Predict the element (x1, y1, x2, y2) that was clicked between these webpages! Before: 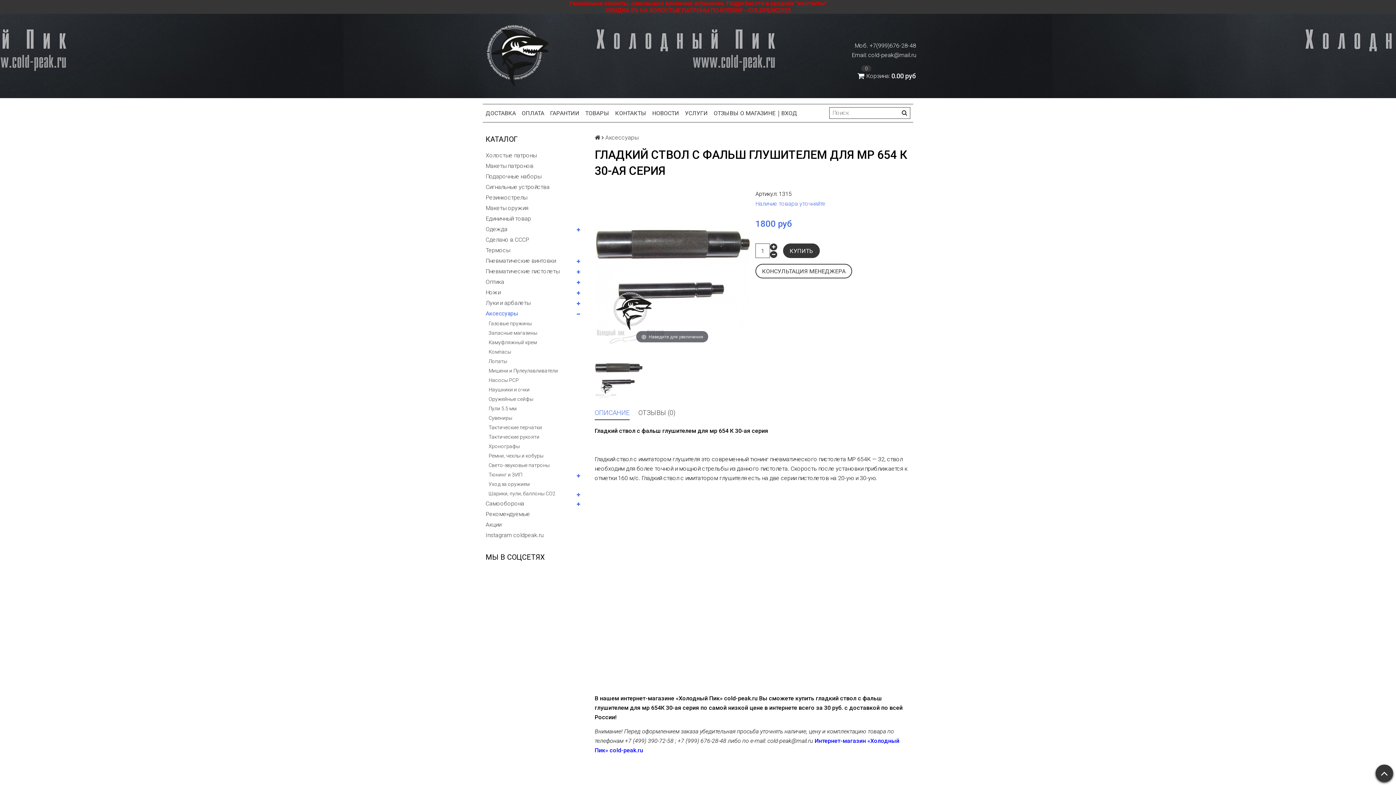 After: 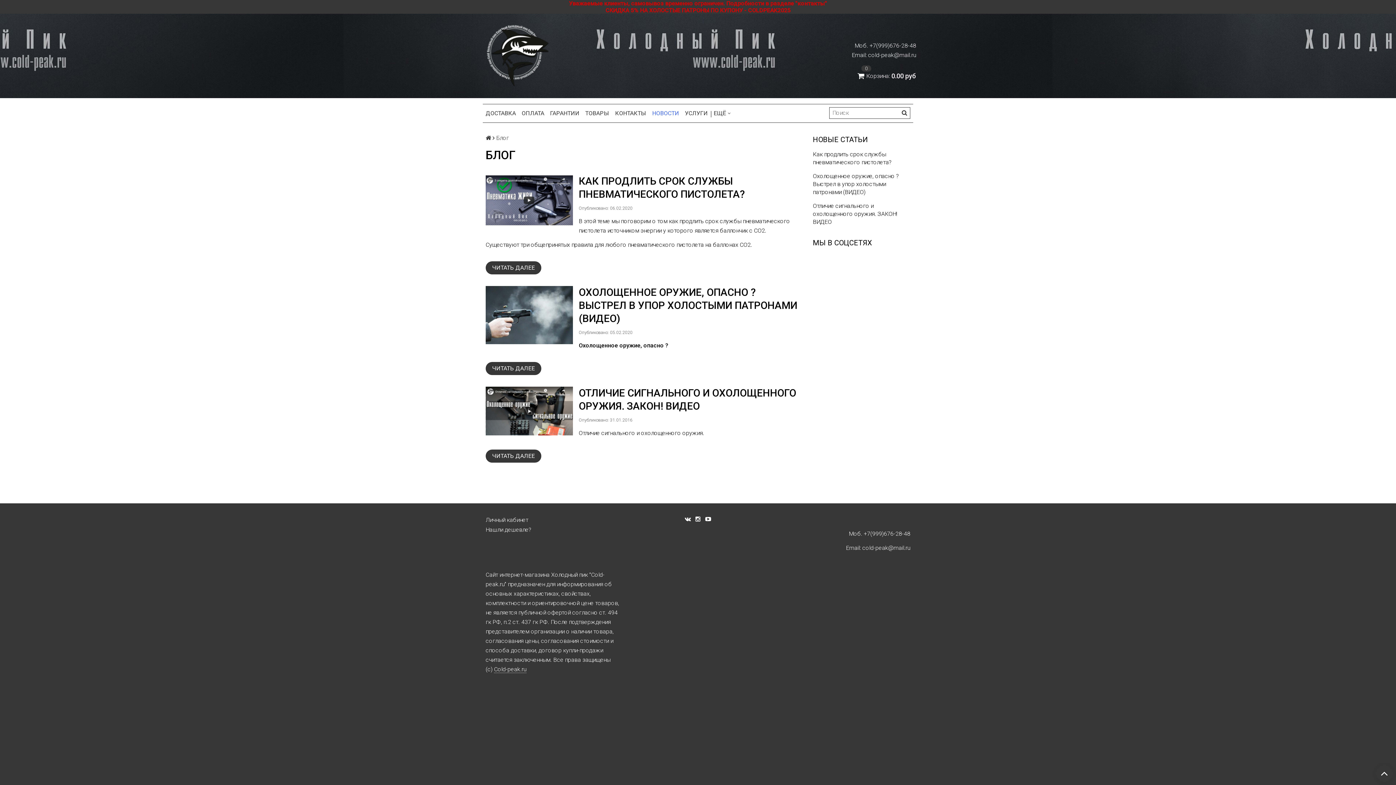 Action: label: НОВОСТИ bbox: (649, 107, 682, 119)